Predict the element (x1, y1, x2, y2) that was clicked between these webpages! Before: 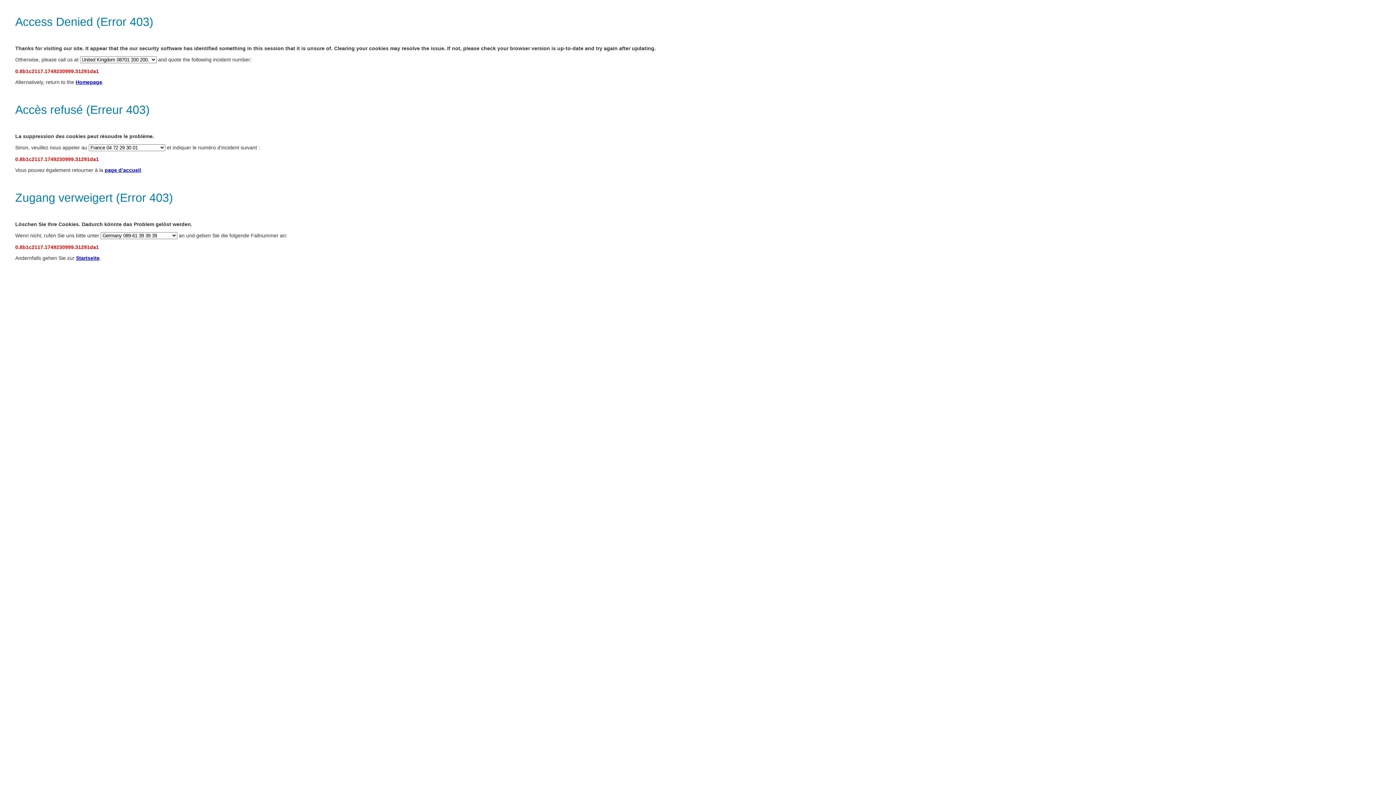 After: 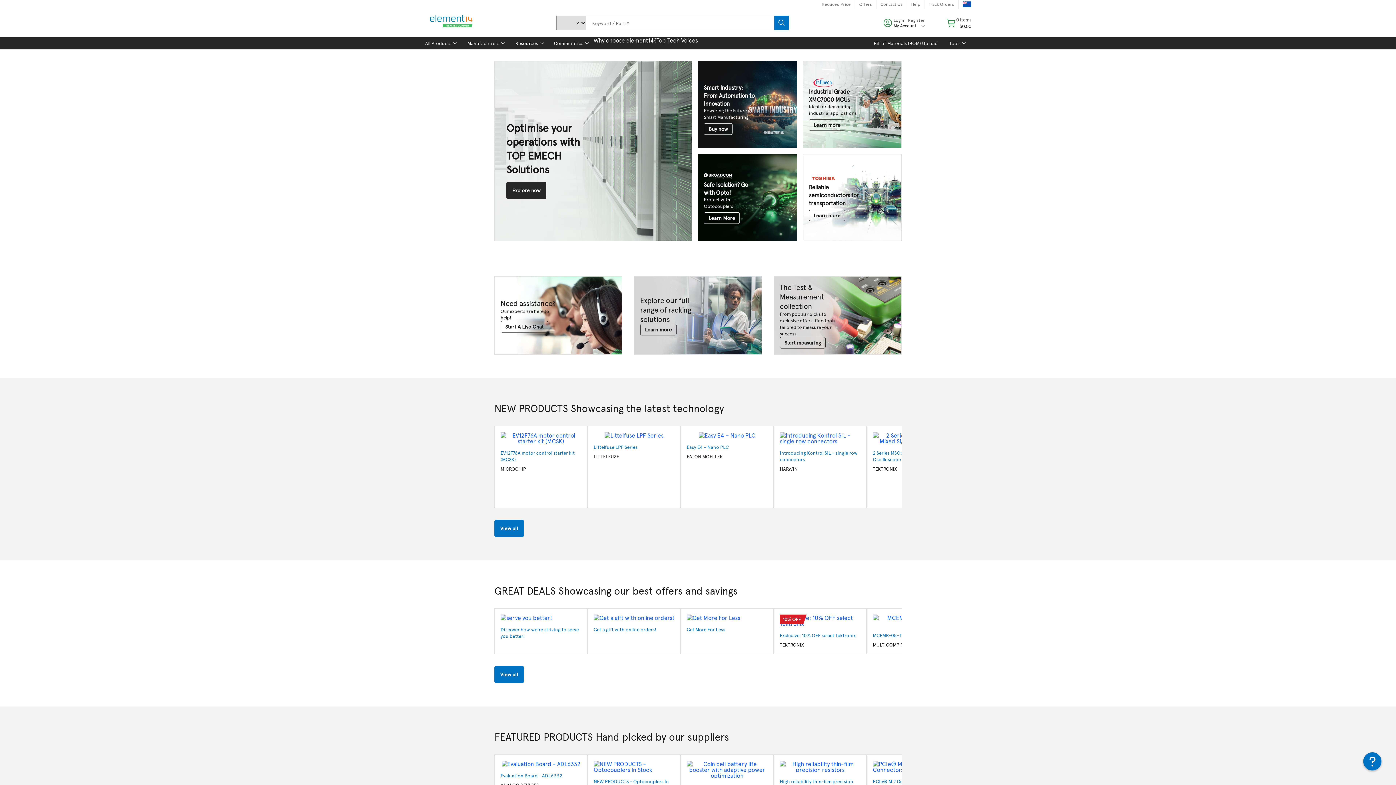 Action: label: page d’accueil bbox: (104, 167, 141, 173)